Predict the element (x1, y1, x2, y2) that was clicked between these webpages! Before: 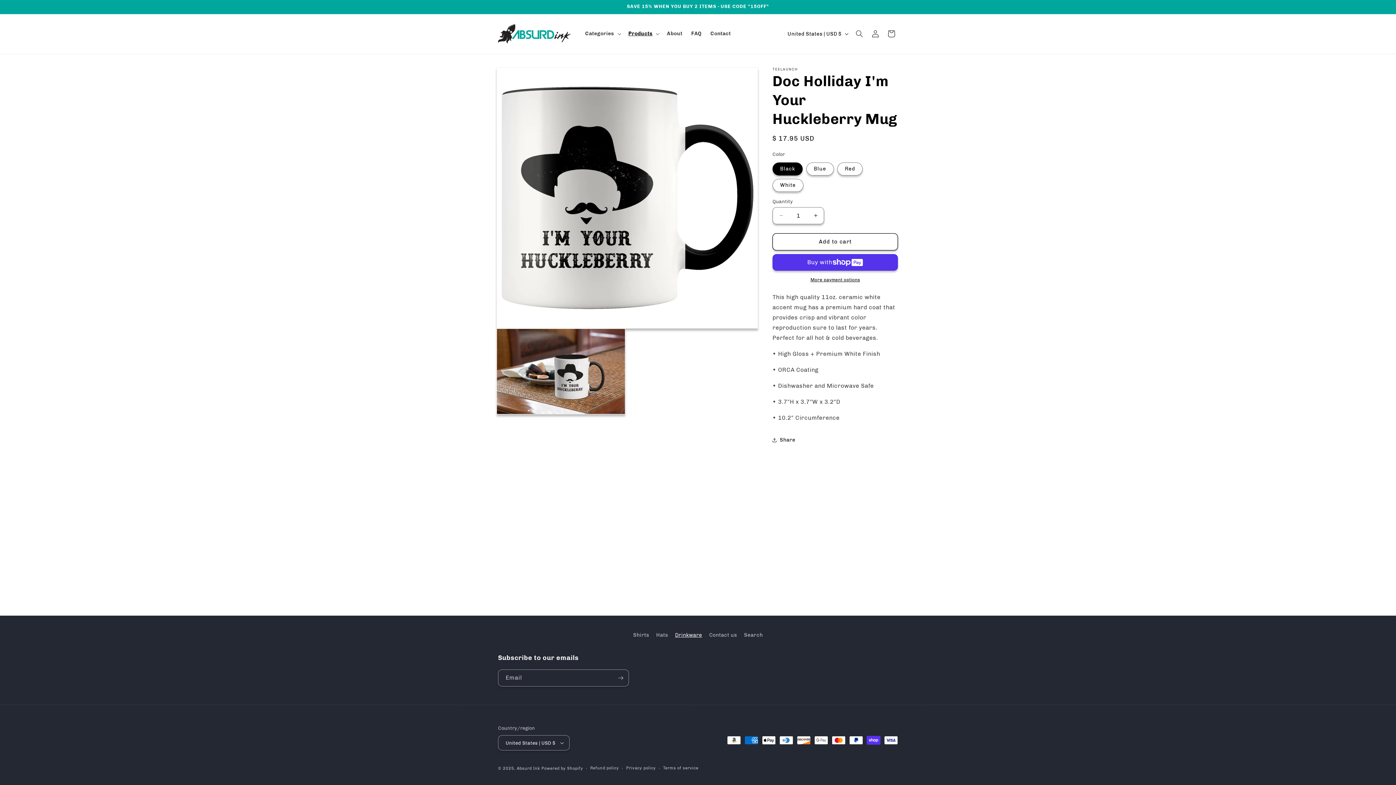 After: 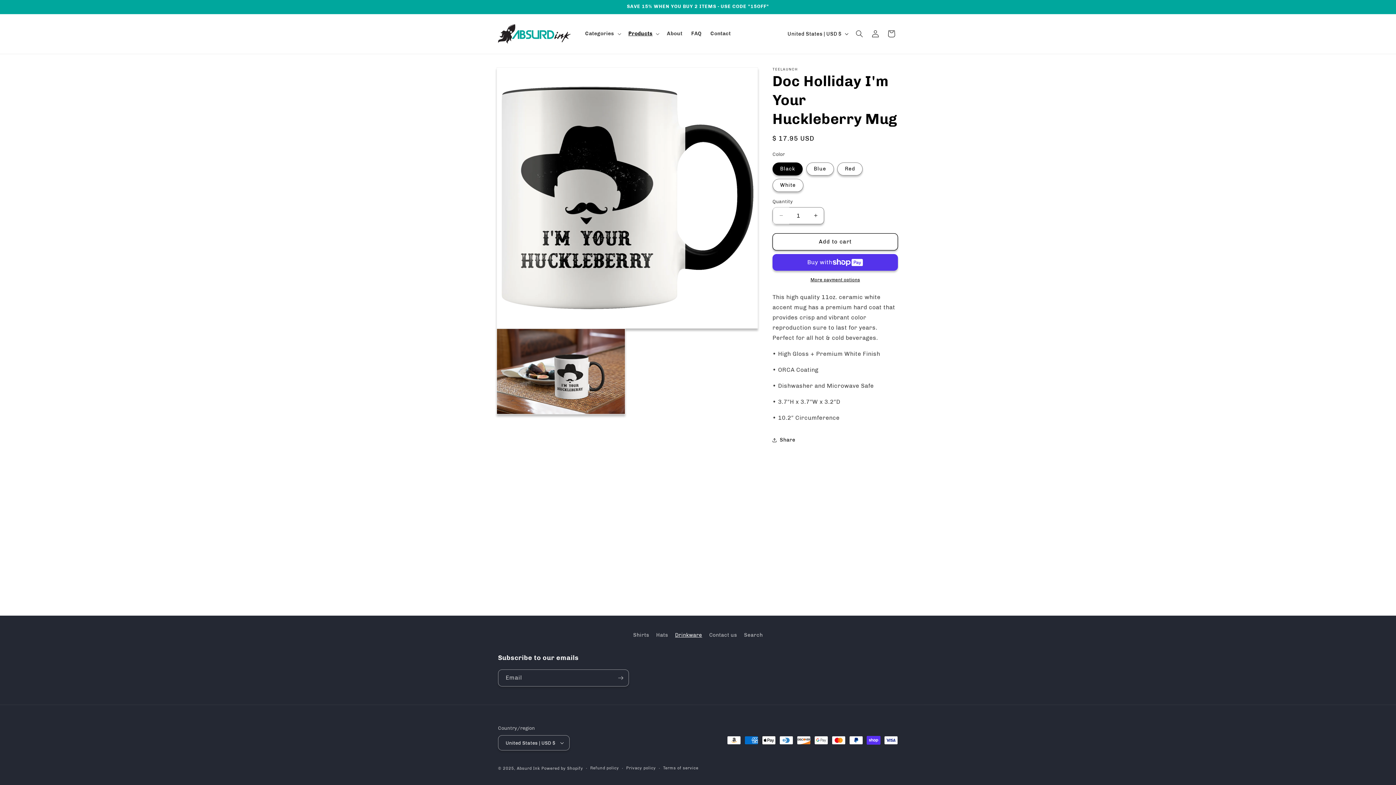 Action: label: Decrease quantity for Doc Holliday I&#39;m Your Huckleberry Mug bbox: (773, 207, 789, 224)